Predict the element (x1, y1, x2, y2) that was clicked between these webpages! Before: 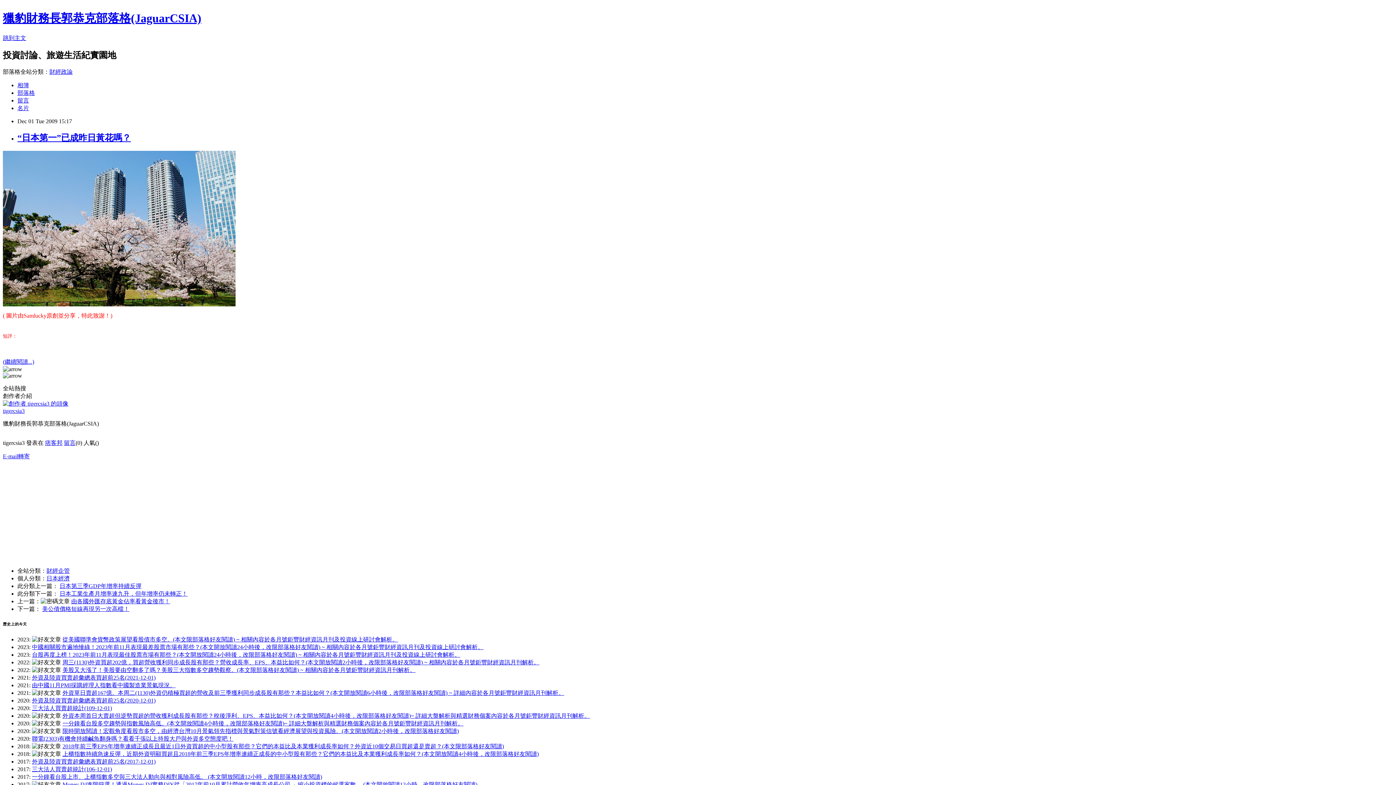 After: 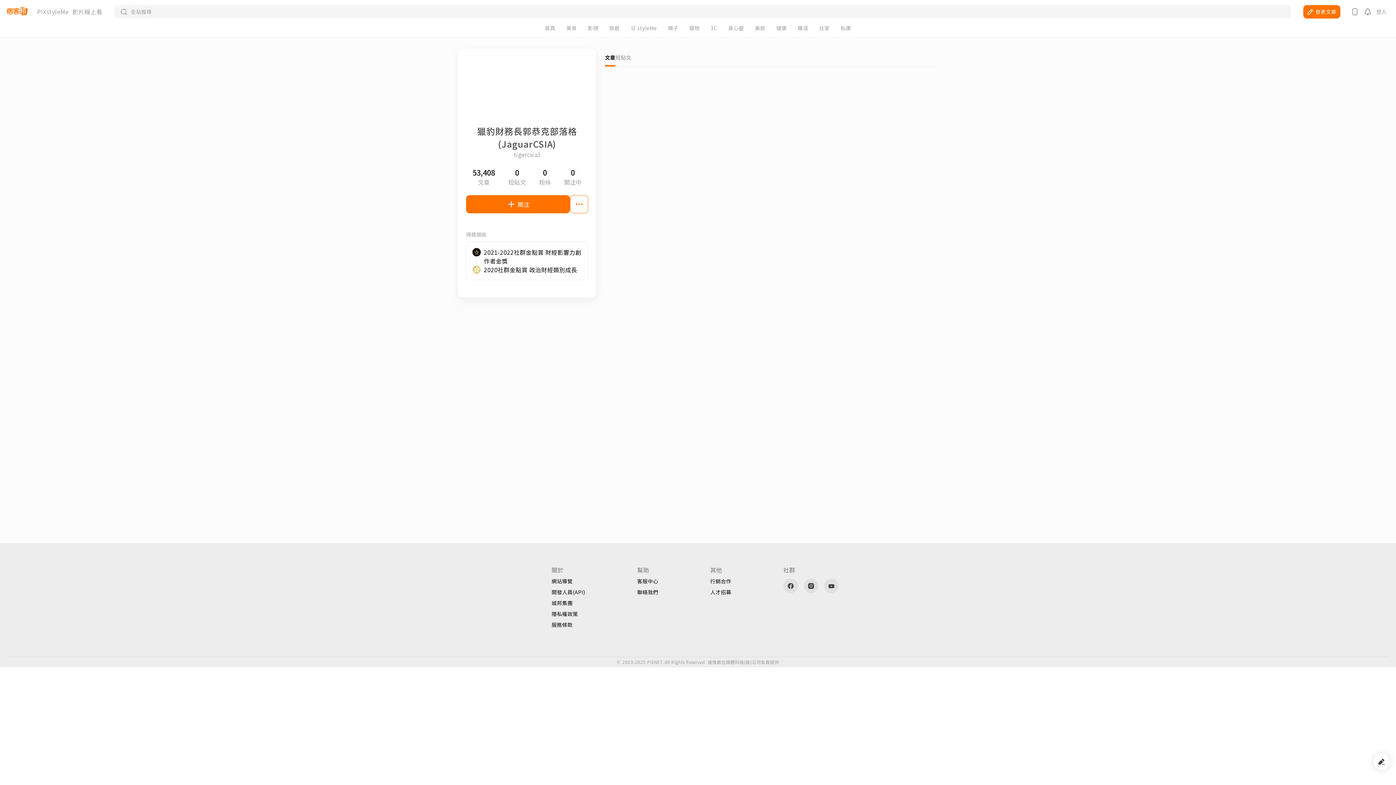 Action: label: 名片 bbox: (17, 104, 29, 111)